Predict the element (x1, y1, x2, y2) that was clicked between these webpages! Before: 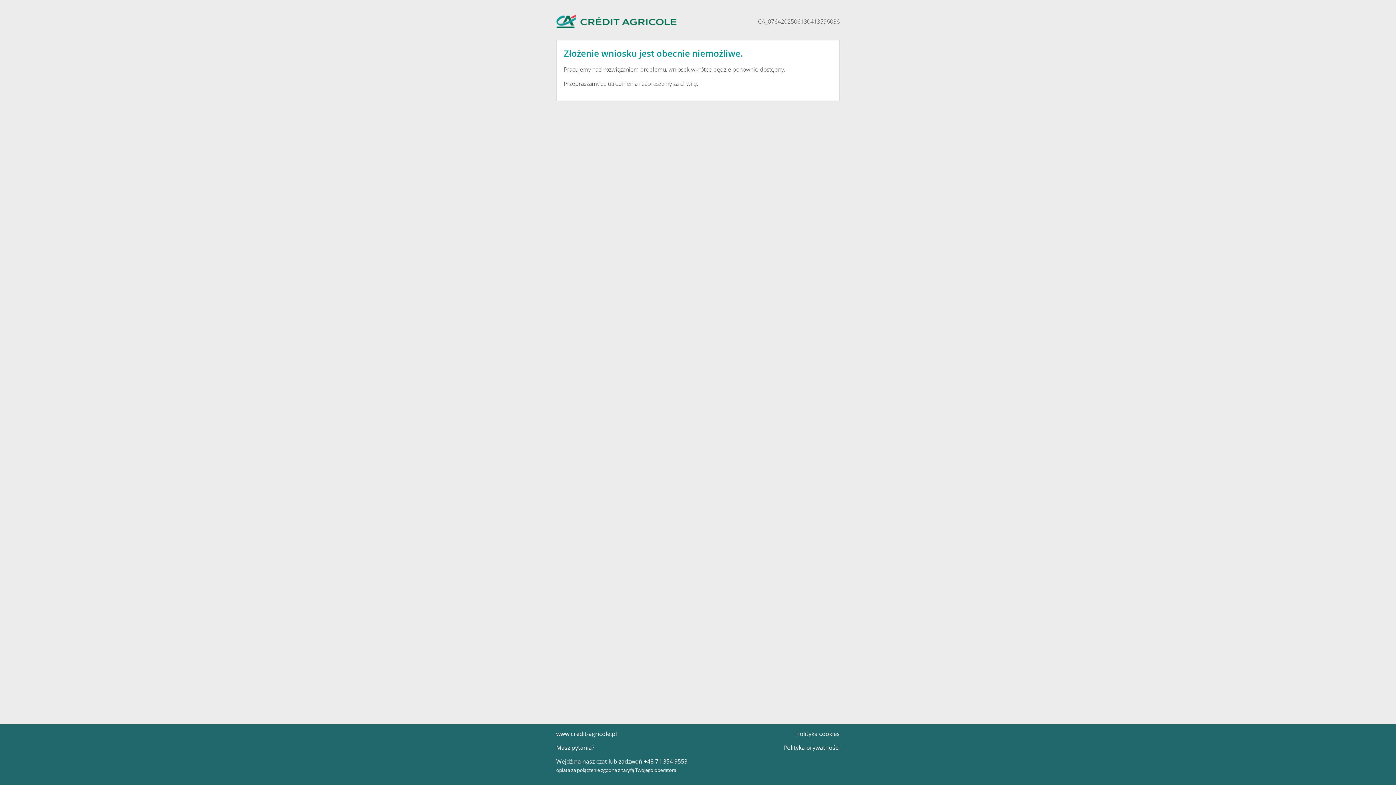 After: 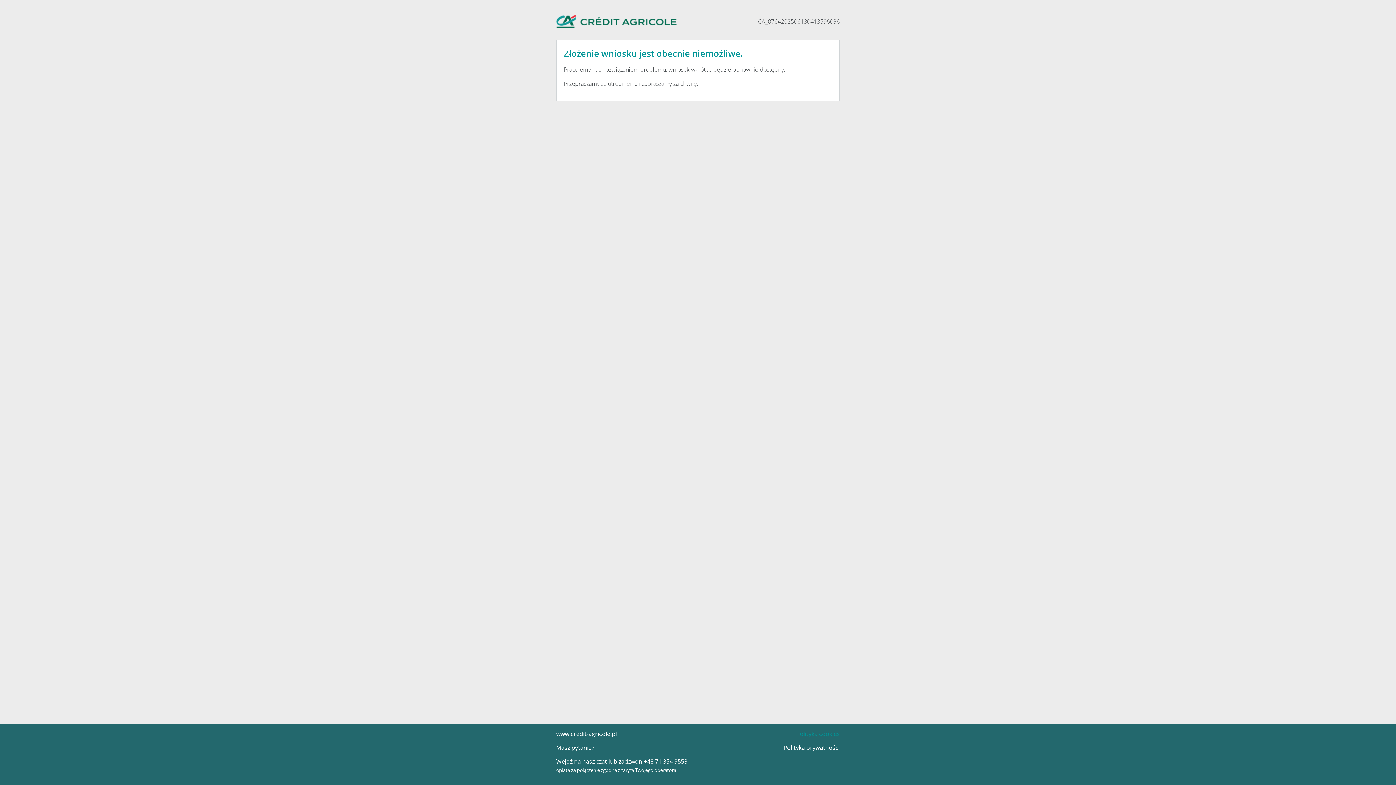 Action: bbox: (796, 730, 840, 738) label: Polityka cookies